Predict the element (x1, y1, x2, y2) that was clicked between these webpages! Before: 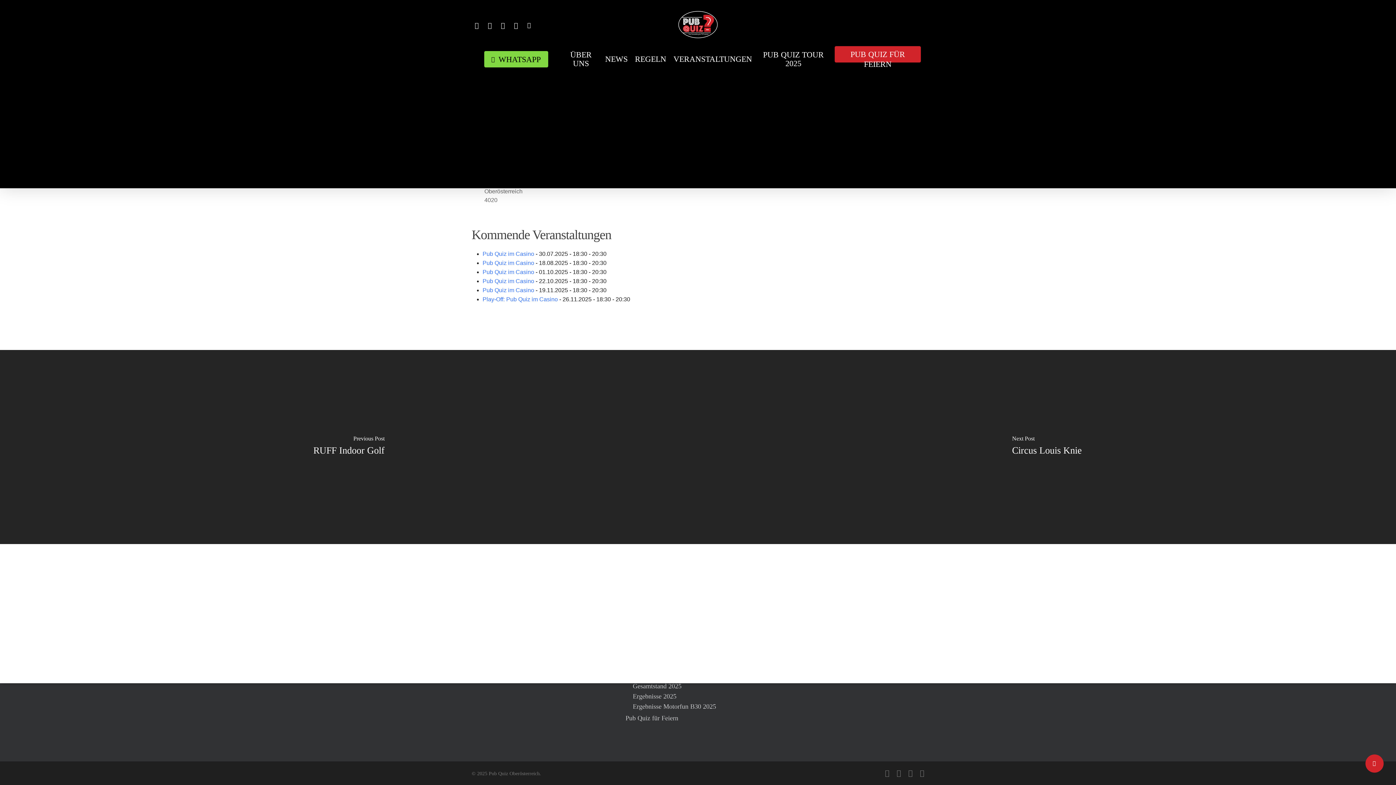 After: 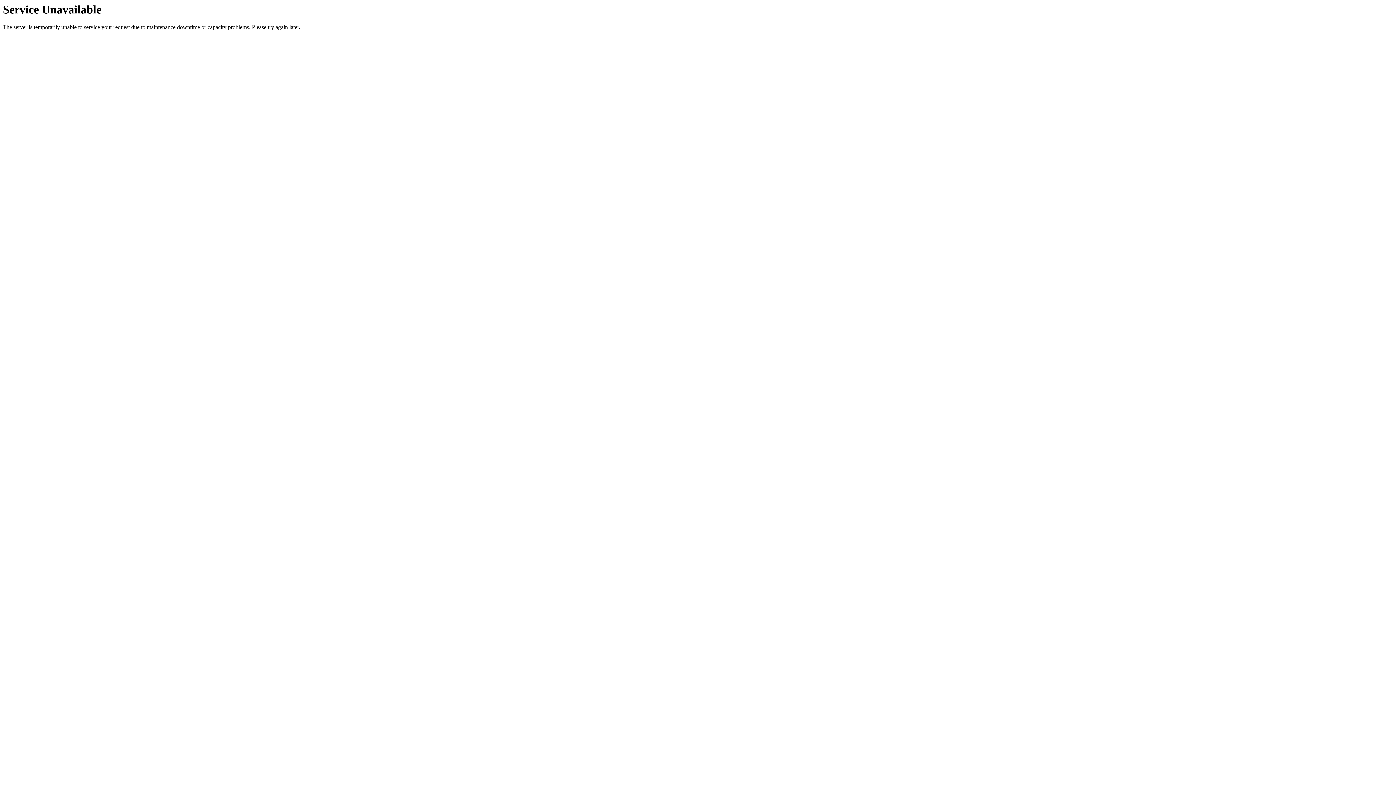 Action: bbox: (673, 54, 752, 63) label: VERANSTALTUNGEN